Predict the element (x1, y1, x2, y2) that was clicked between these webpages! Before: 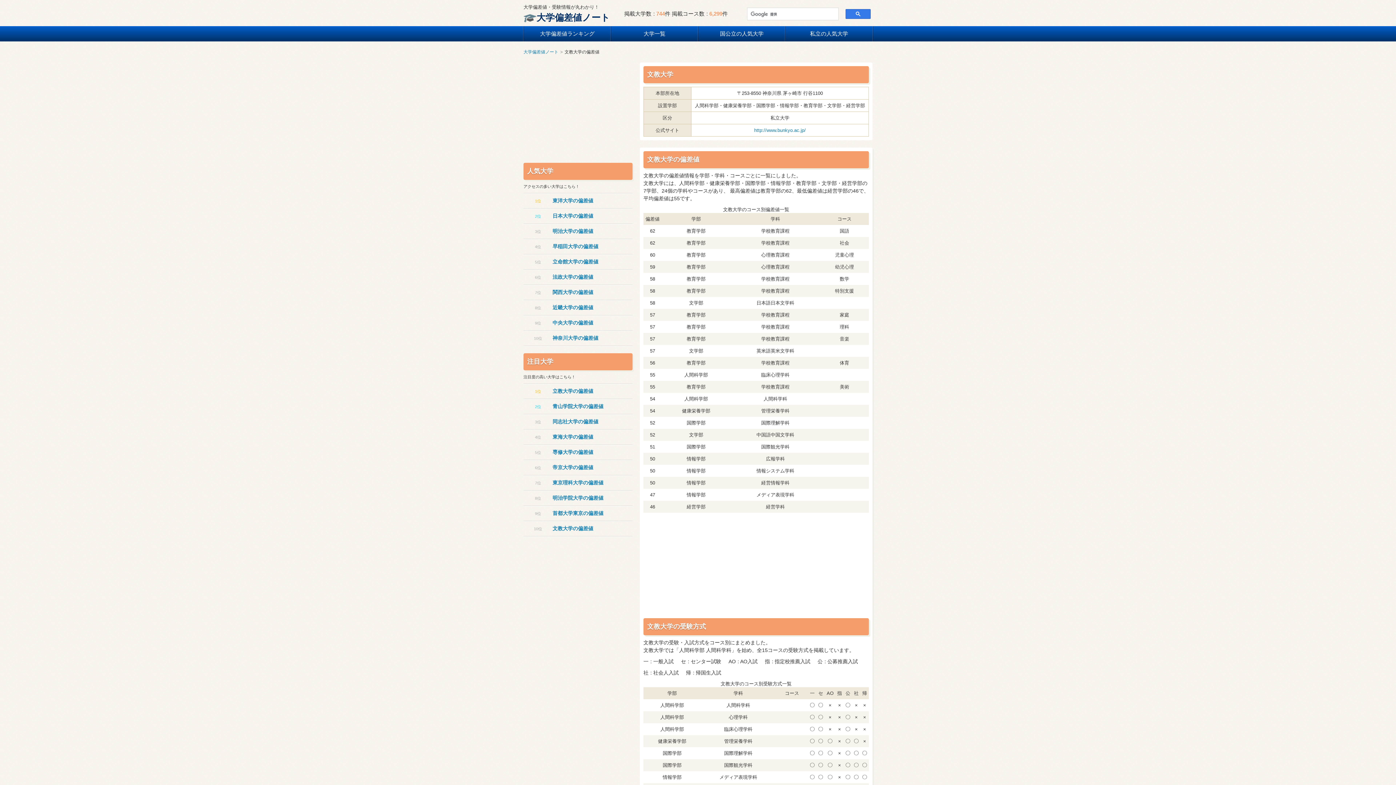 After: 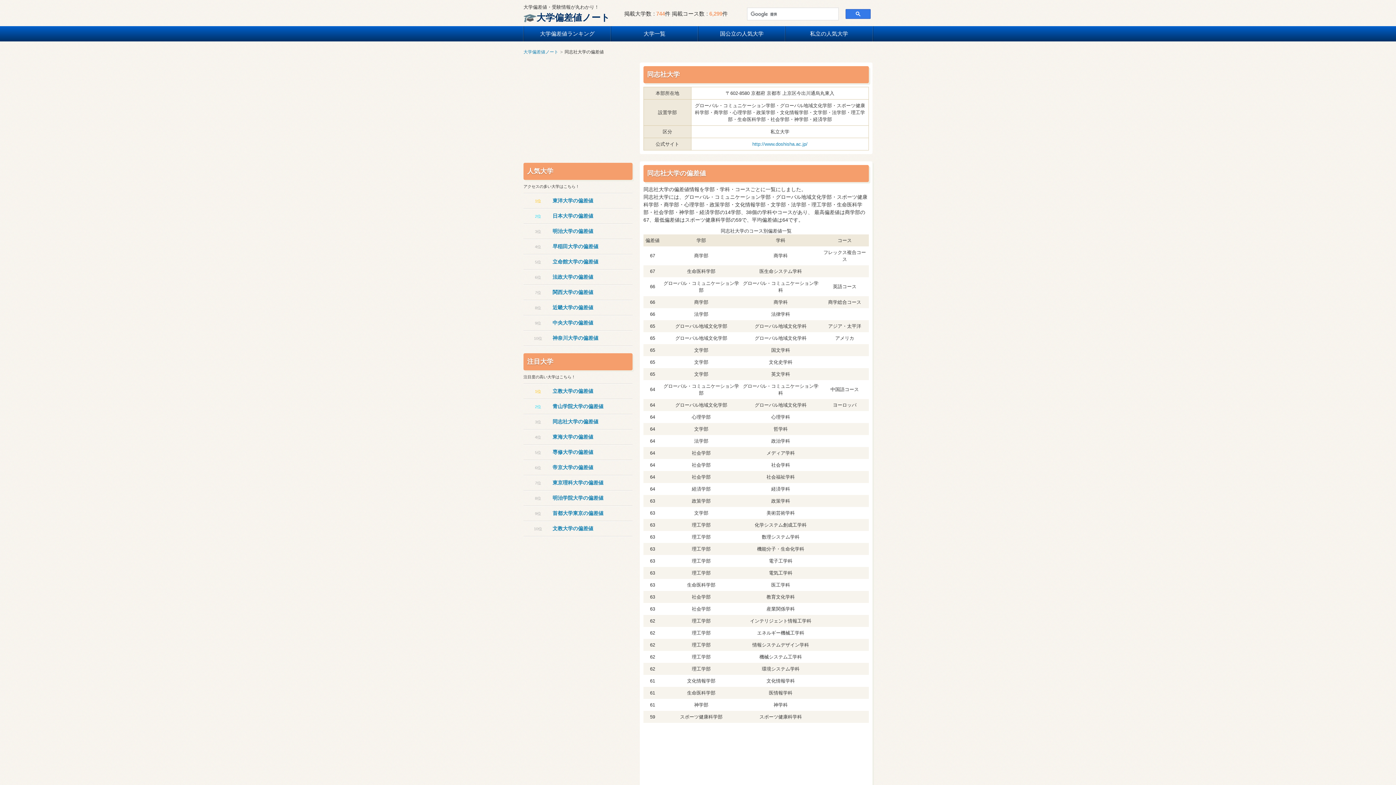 Action: bbox: (523, 414, 632, 429) label: 3位	同志社大学の偏差値